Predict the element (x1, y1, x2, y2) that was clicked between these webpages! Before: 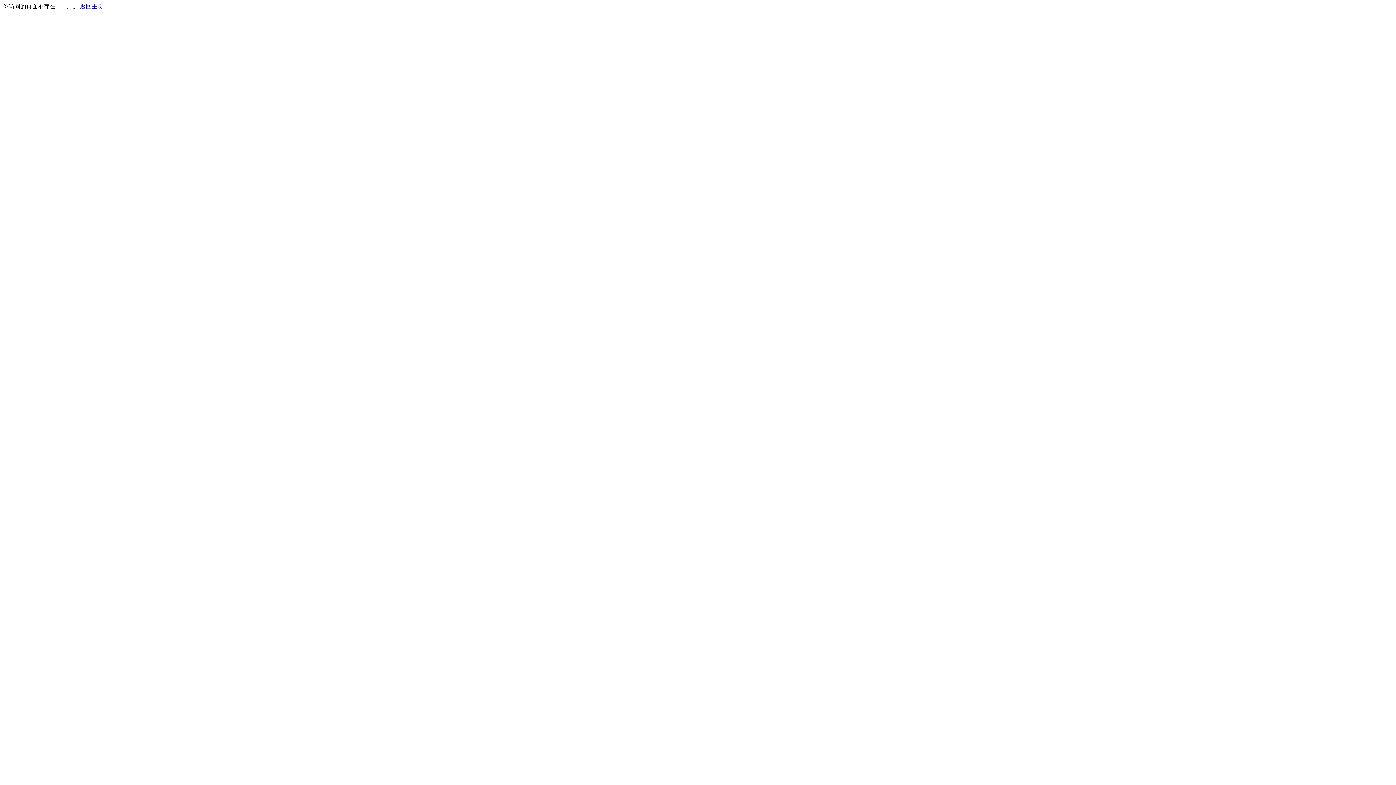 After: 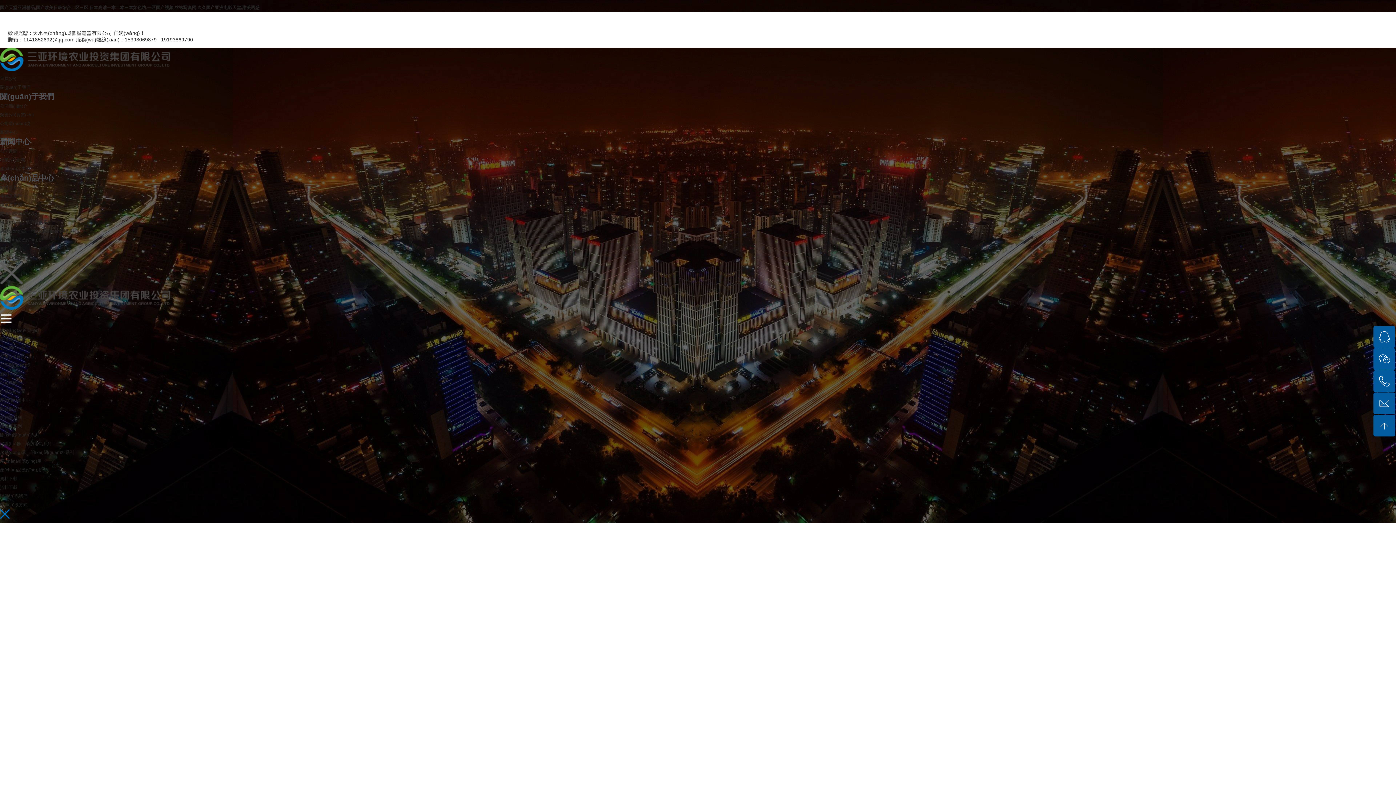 Action: label: 返回主页 bbox: (80, 3, 103, 9)